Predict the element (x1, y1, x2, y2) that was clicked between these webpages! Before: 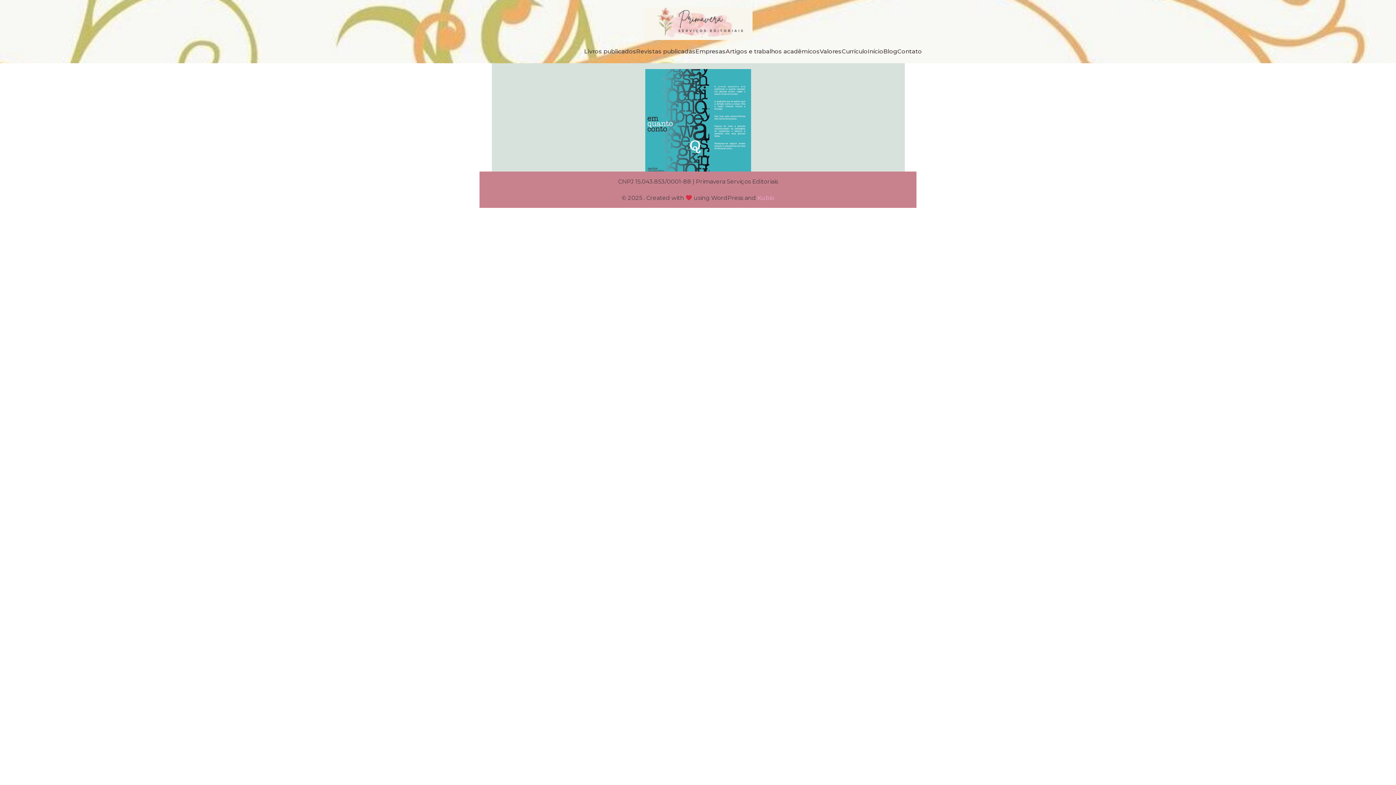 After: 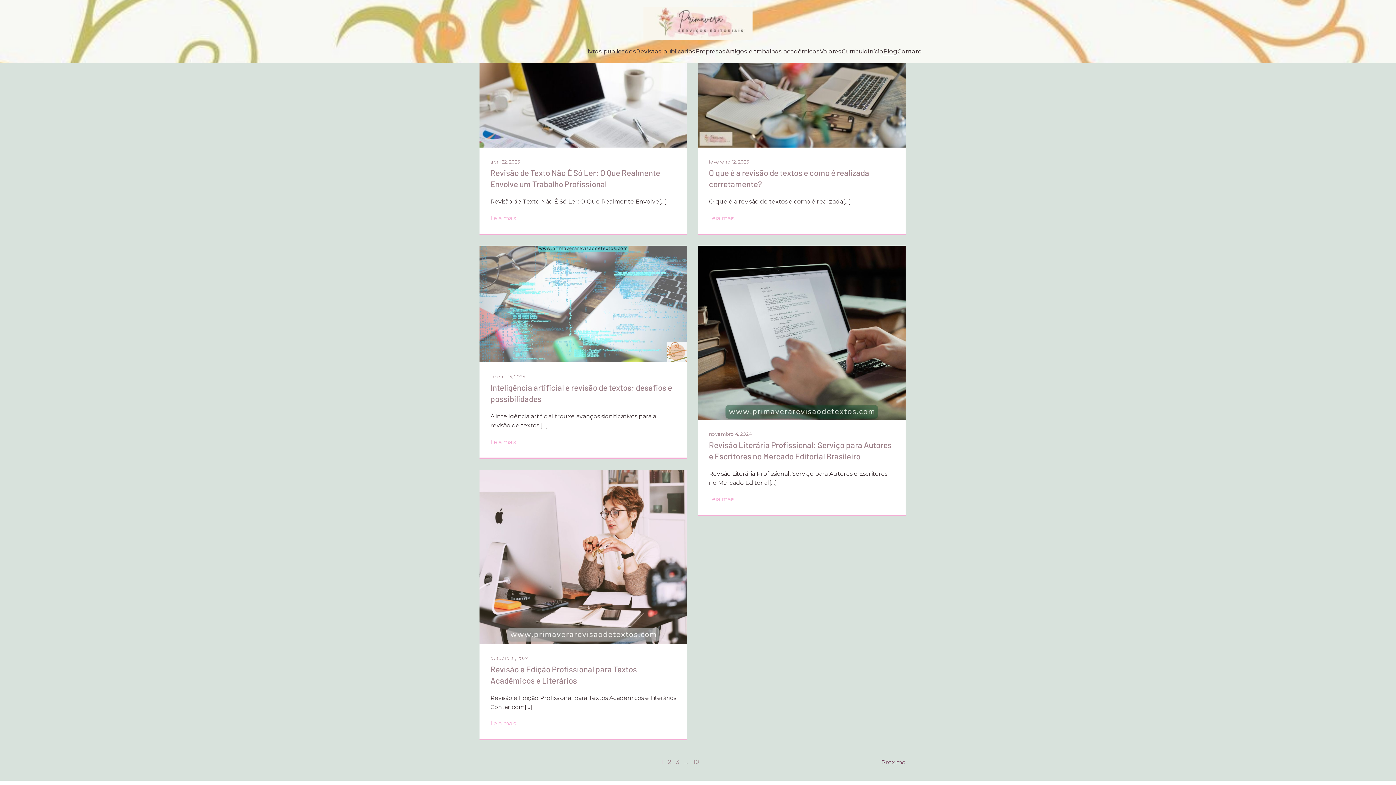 Action: label: Blog bbox: (883, 47, 897, 56)